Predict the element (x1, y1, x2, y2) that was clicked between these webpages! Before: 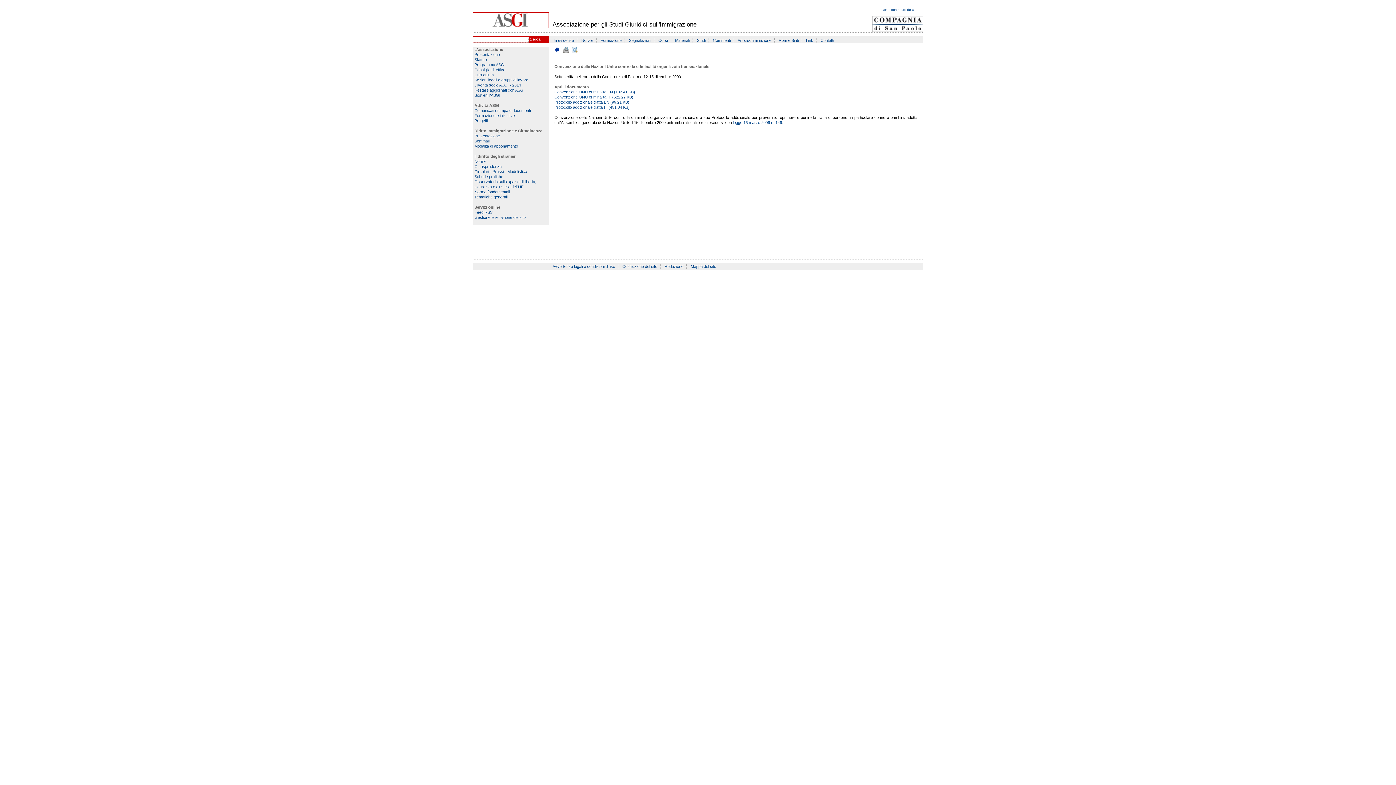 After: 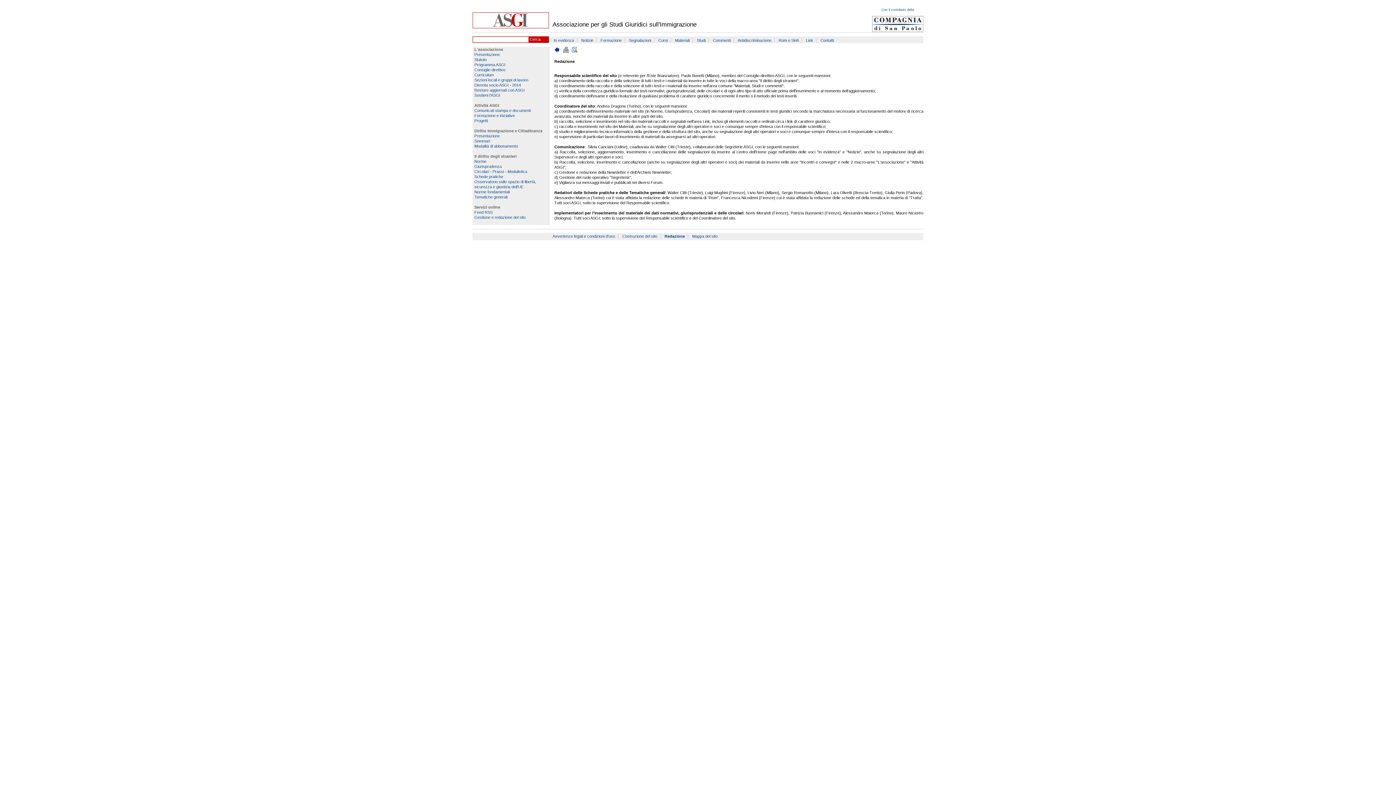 Action: bbox: (664, 264, 686, 268) label: Redazione